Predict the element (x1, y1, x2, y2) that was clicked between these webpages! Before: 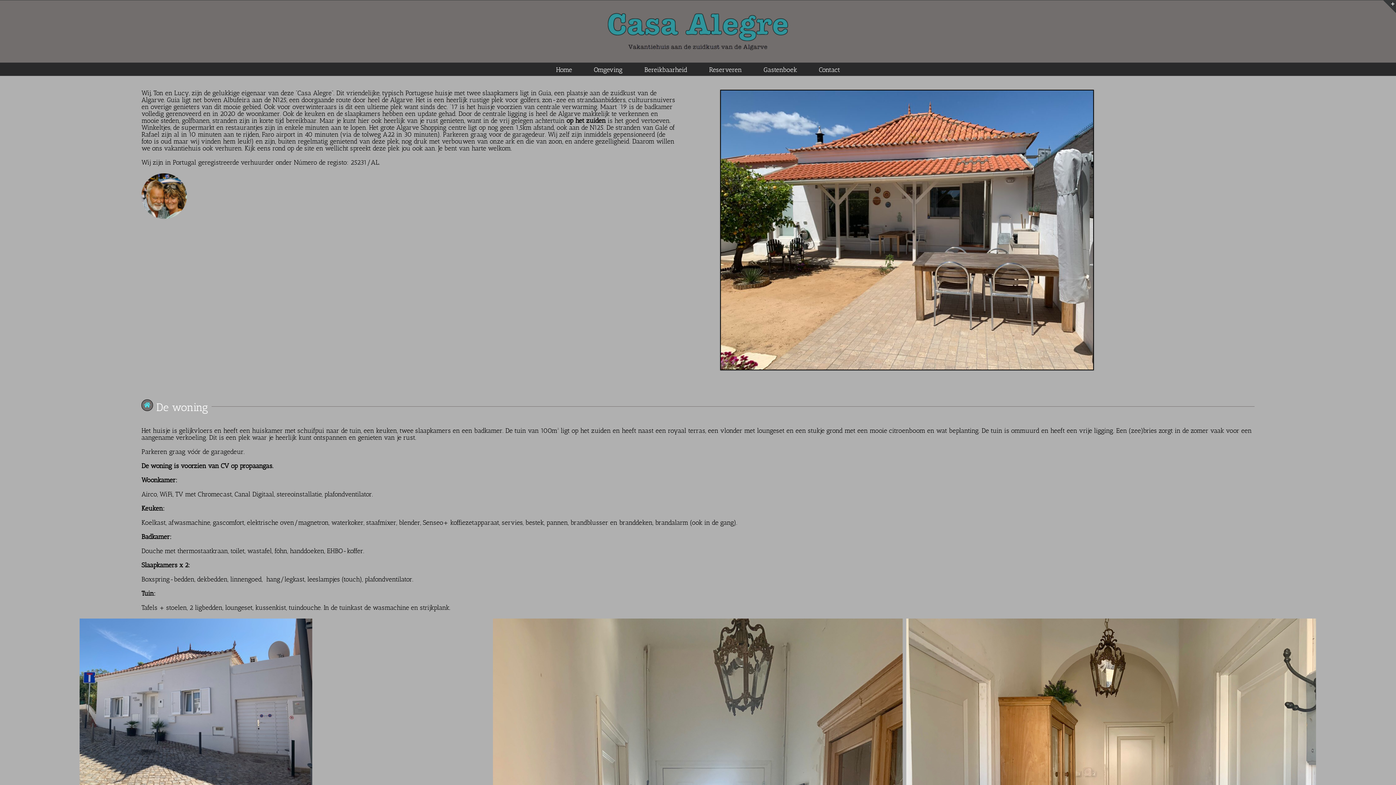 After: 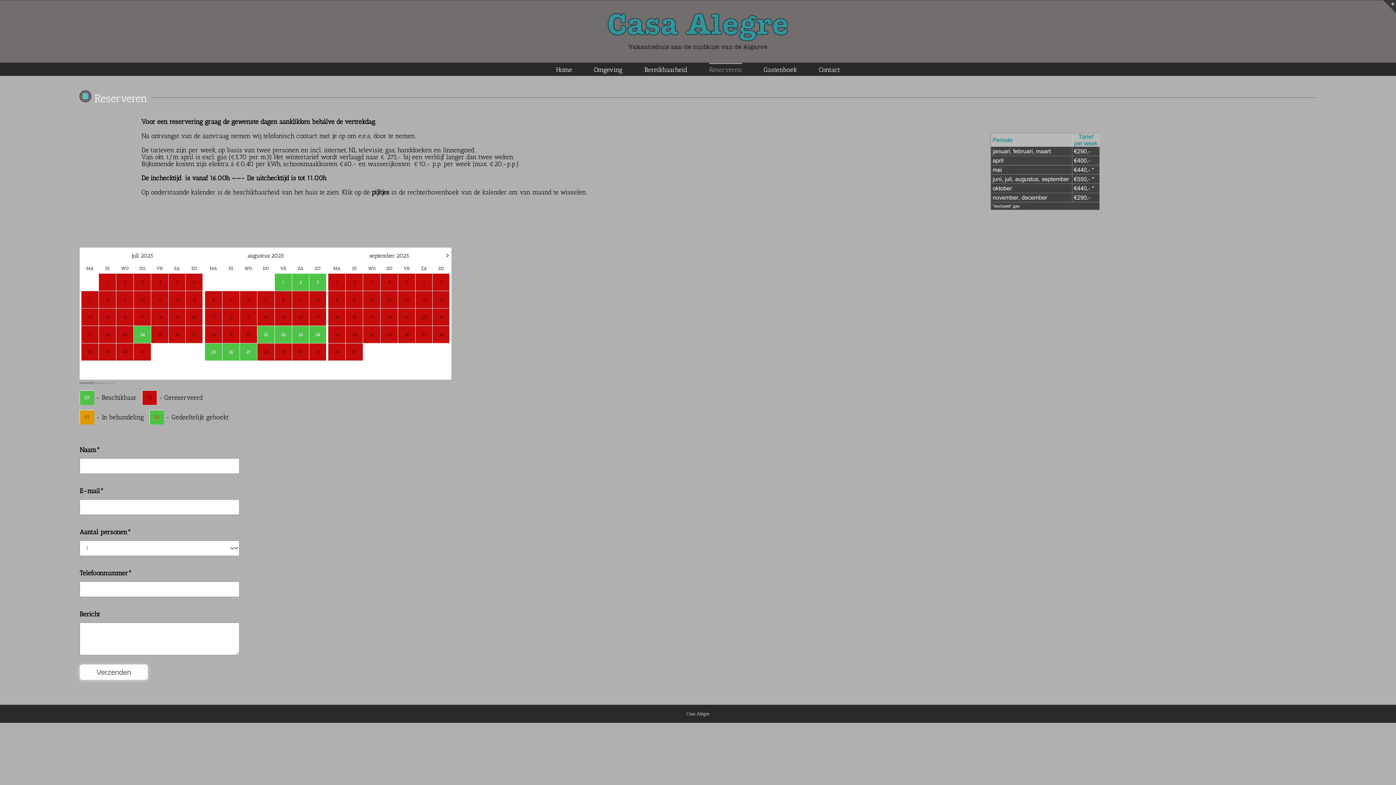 Action: bbox: (709, 62, 742, 75) label: Reserveren